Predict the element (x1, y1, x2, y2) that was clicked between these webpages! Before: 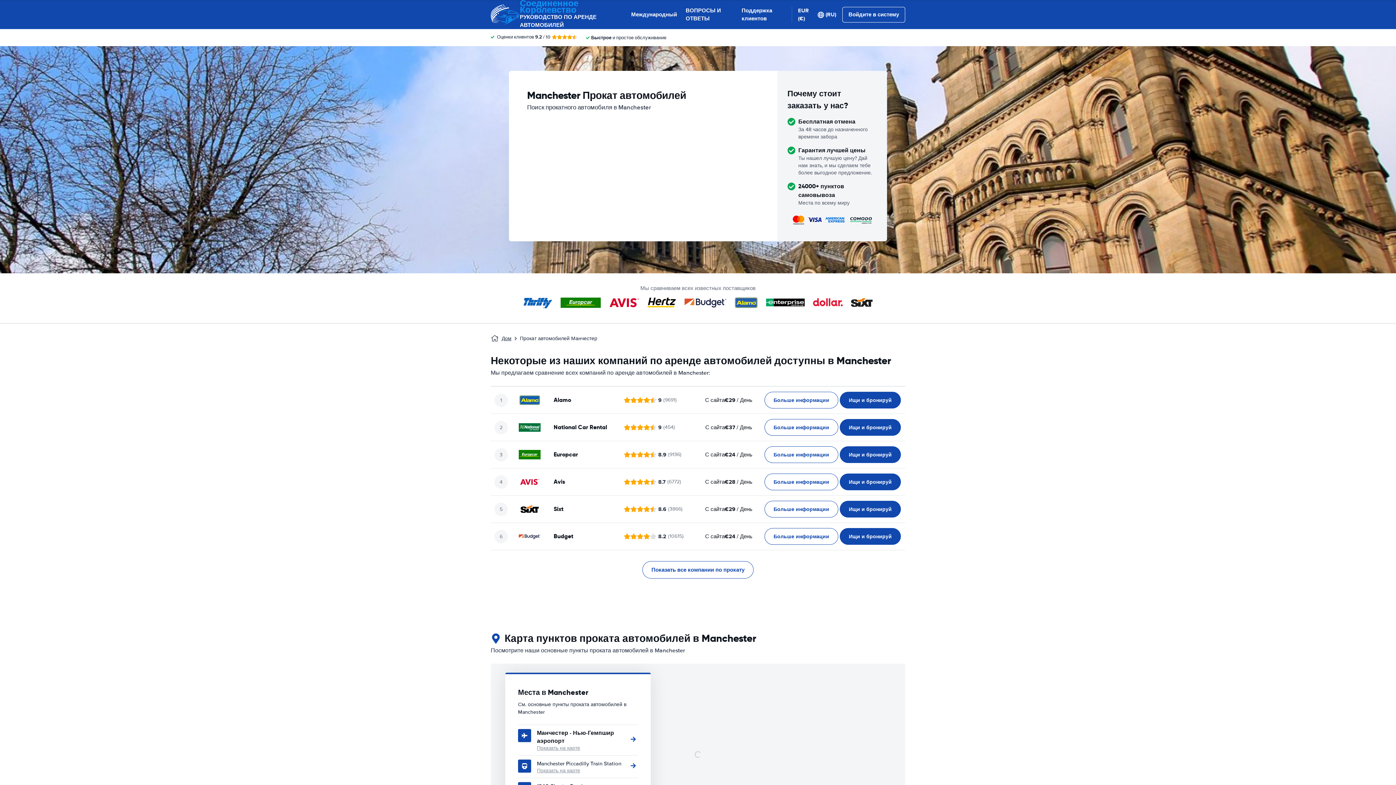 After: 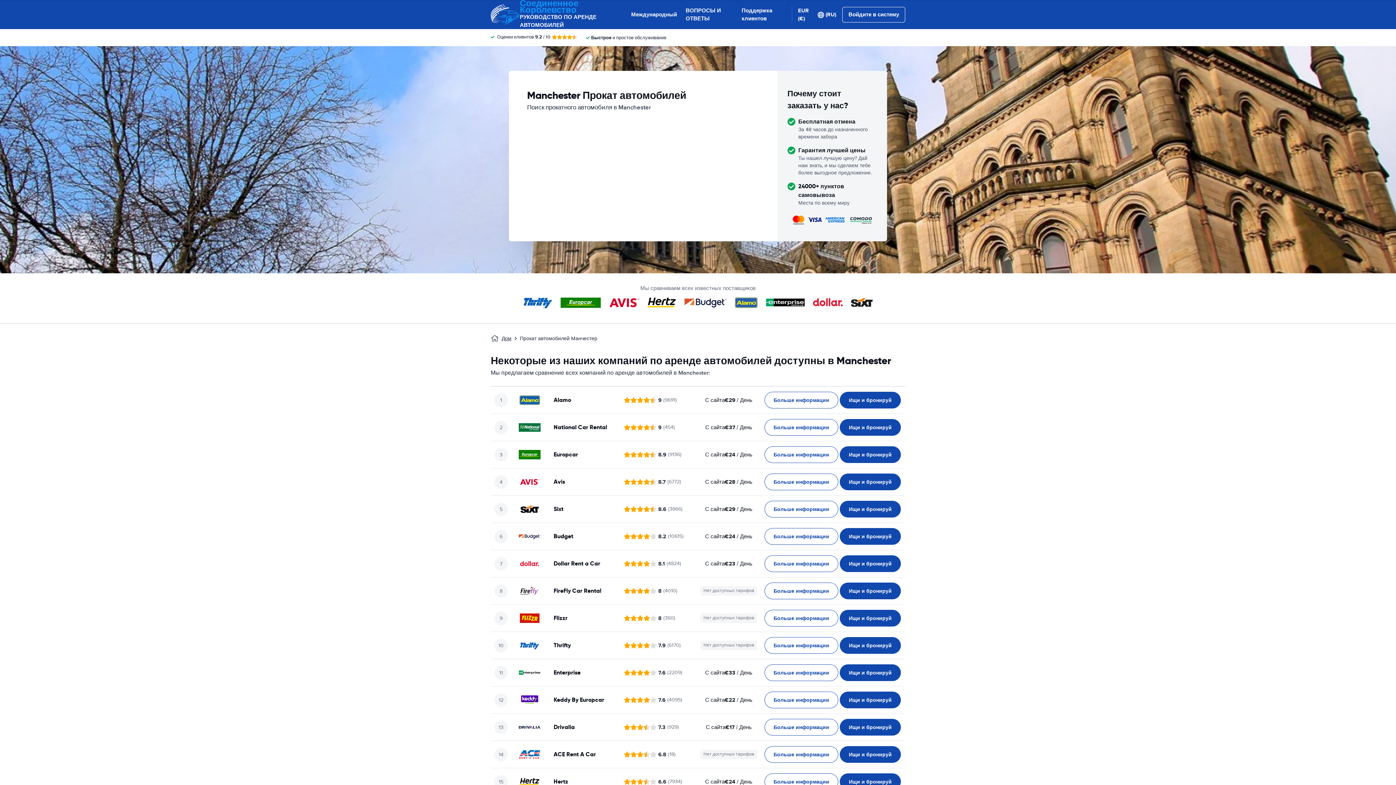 Action: label: Показать все компании по прокату bbox: (642, 561, 753, 578)